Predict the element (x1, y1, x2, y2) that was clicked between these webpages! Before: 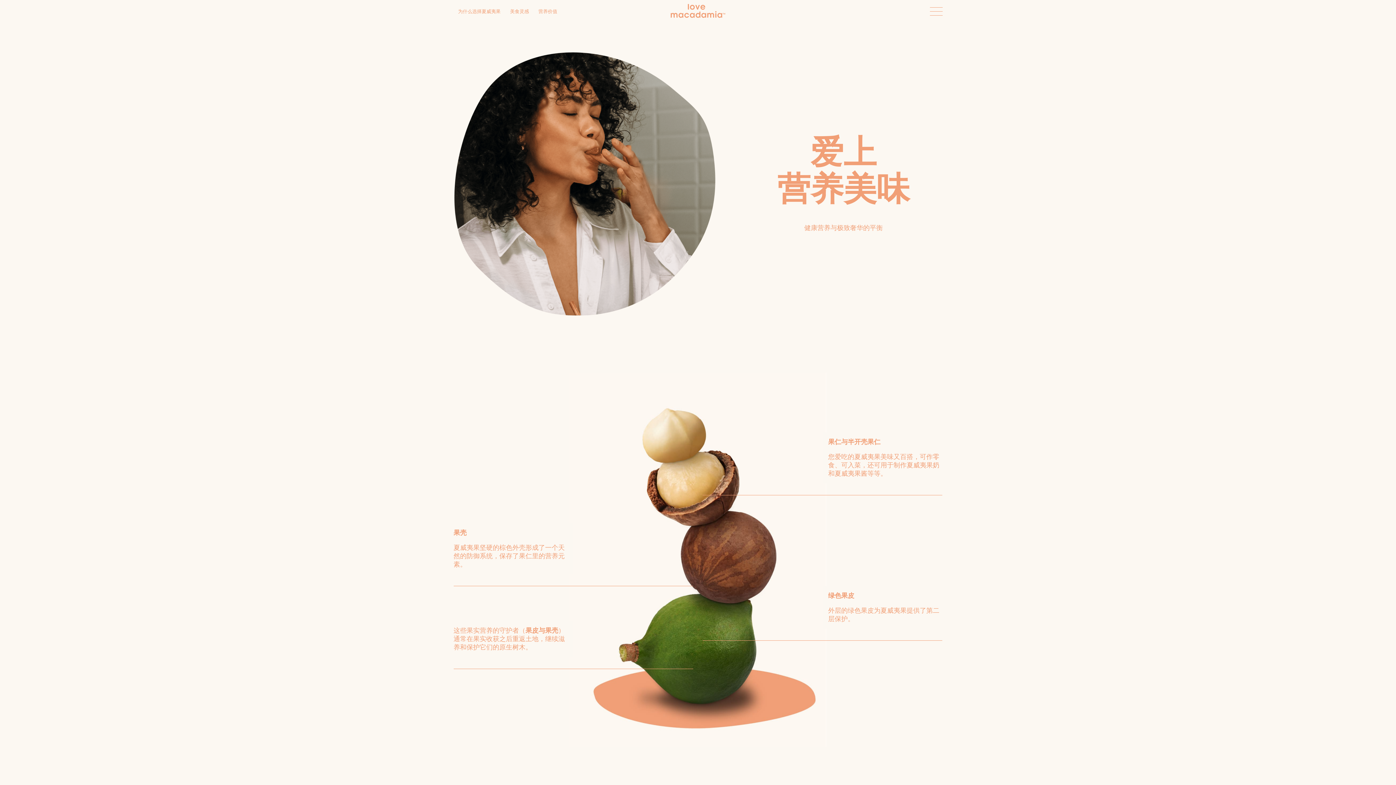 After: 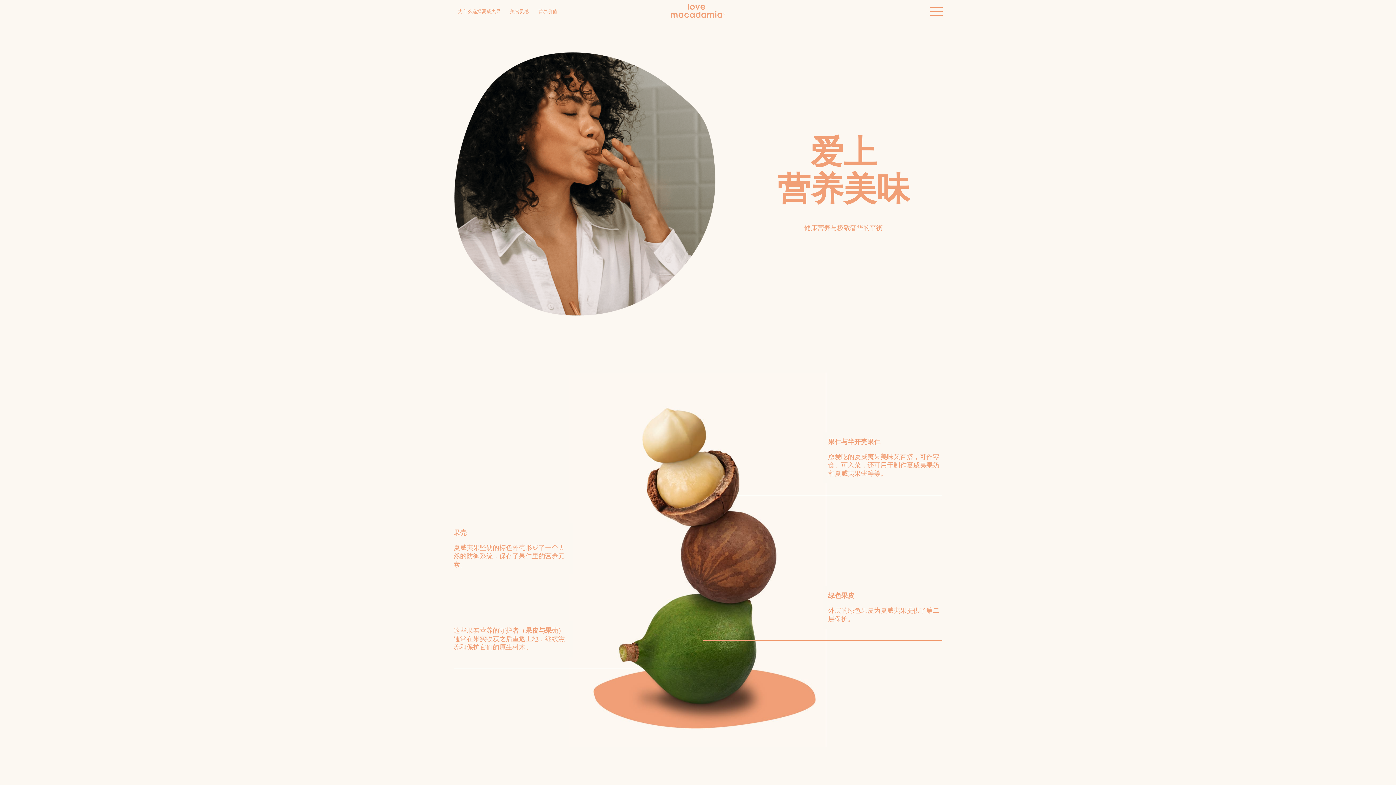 Action: label: 营养价值 bbox: (538, 8, 557, 14)